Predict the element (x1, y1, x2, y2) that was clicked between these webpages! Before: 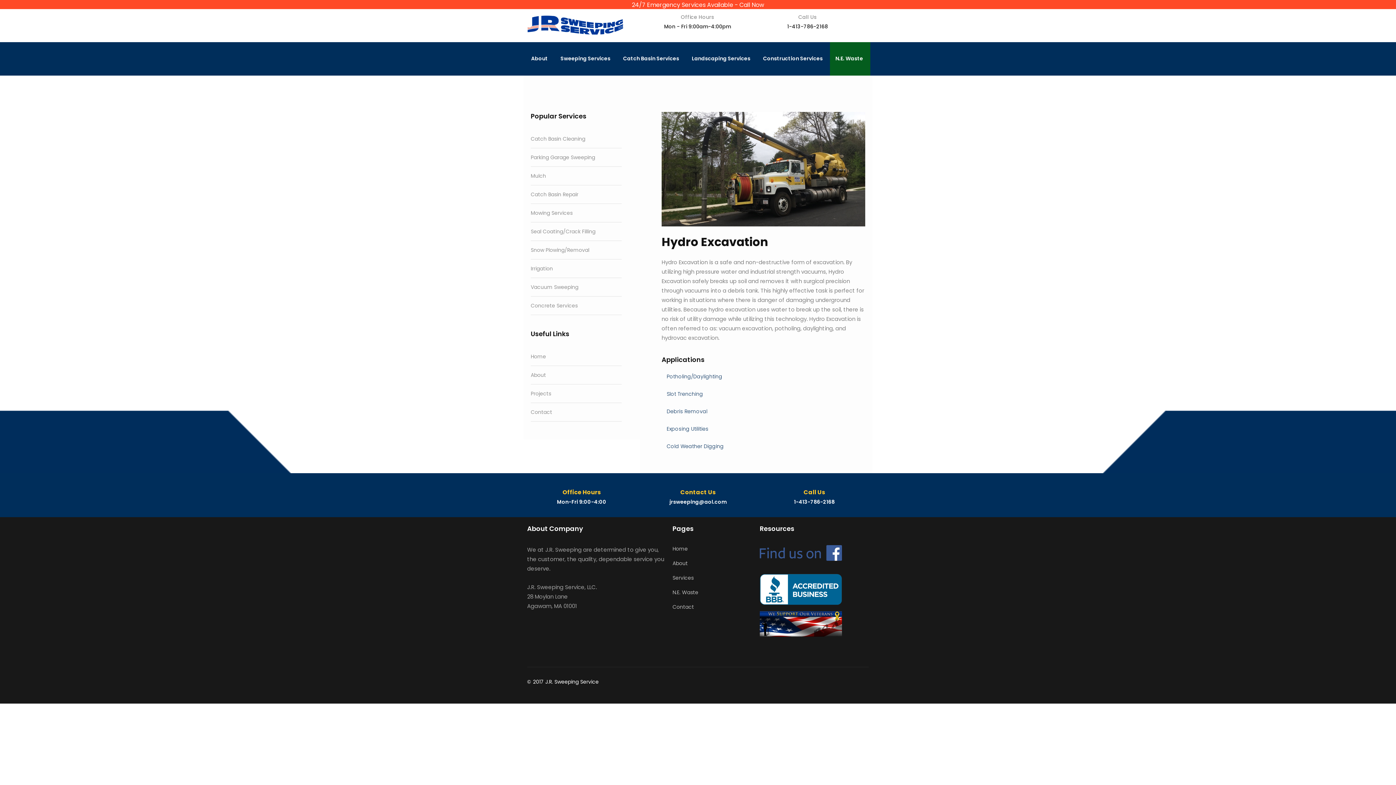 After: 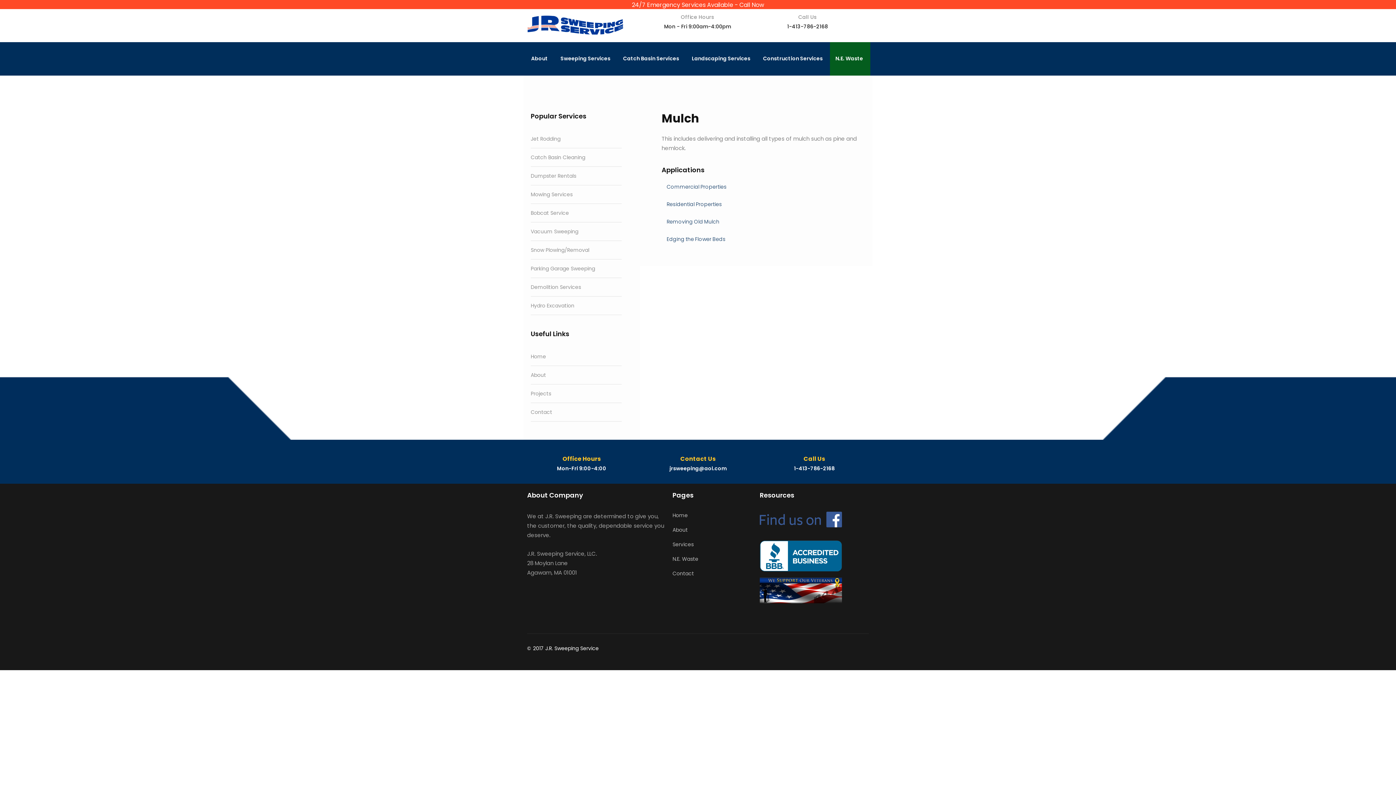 Action: label: Mulch bbox: (530, 166, 621, 185)